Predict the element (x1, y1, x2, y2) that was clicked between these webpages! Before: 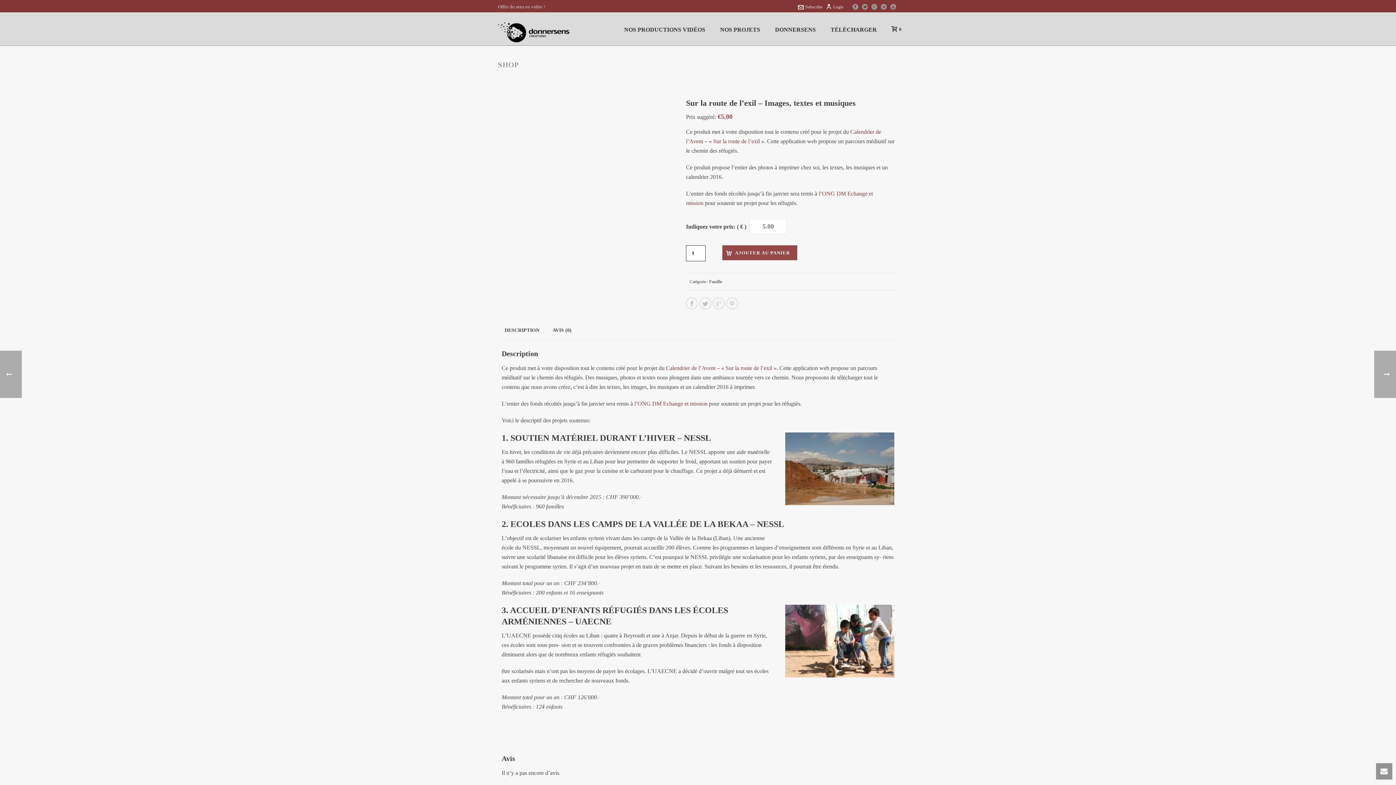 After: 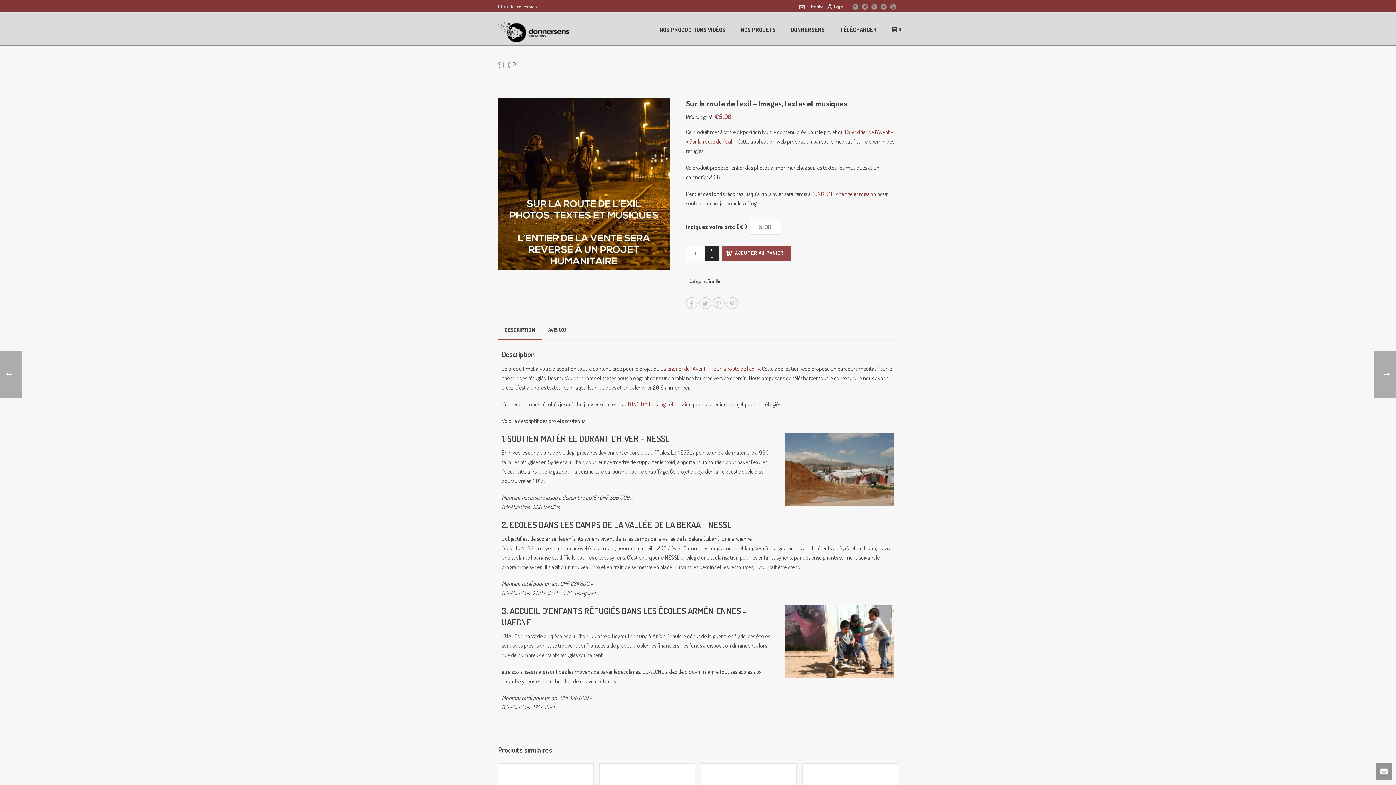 Action: bbox: (852, 0, 858, 12)